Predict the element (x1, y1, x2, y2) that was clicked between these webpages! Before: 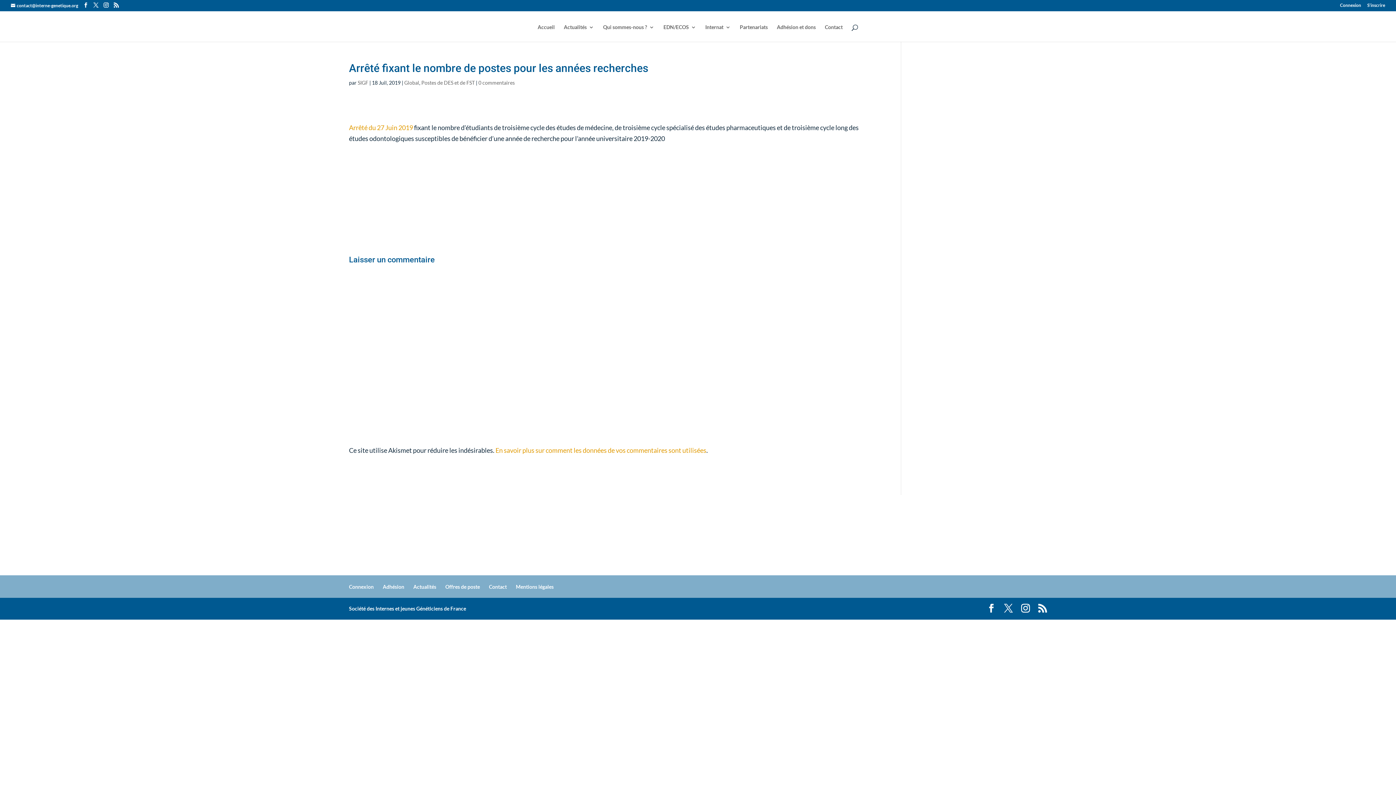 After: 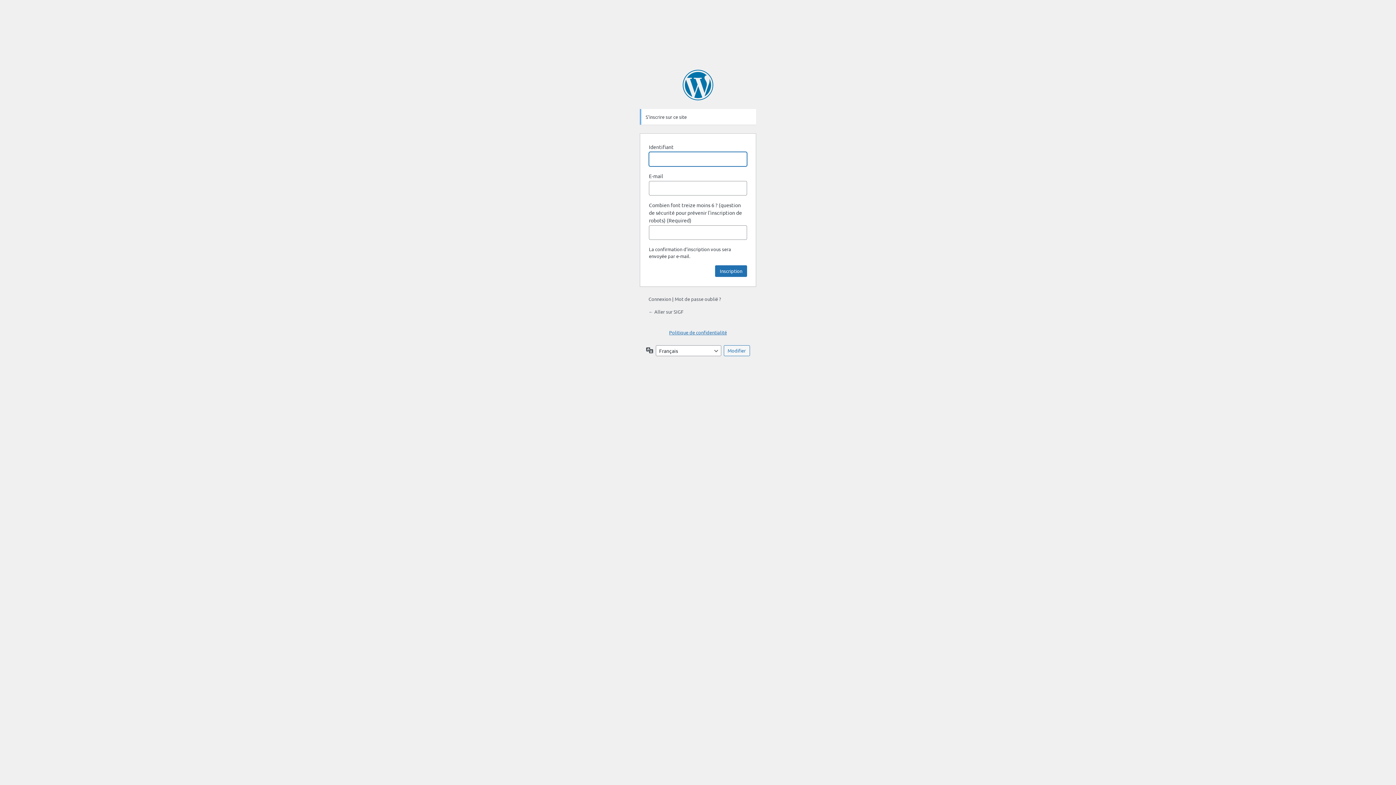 Action: label: S’inscrire bbox: (1367, 3, 1385, 10)